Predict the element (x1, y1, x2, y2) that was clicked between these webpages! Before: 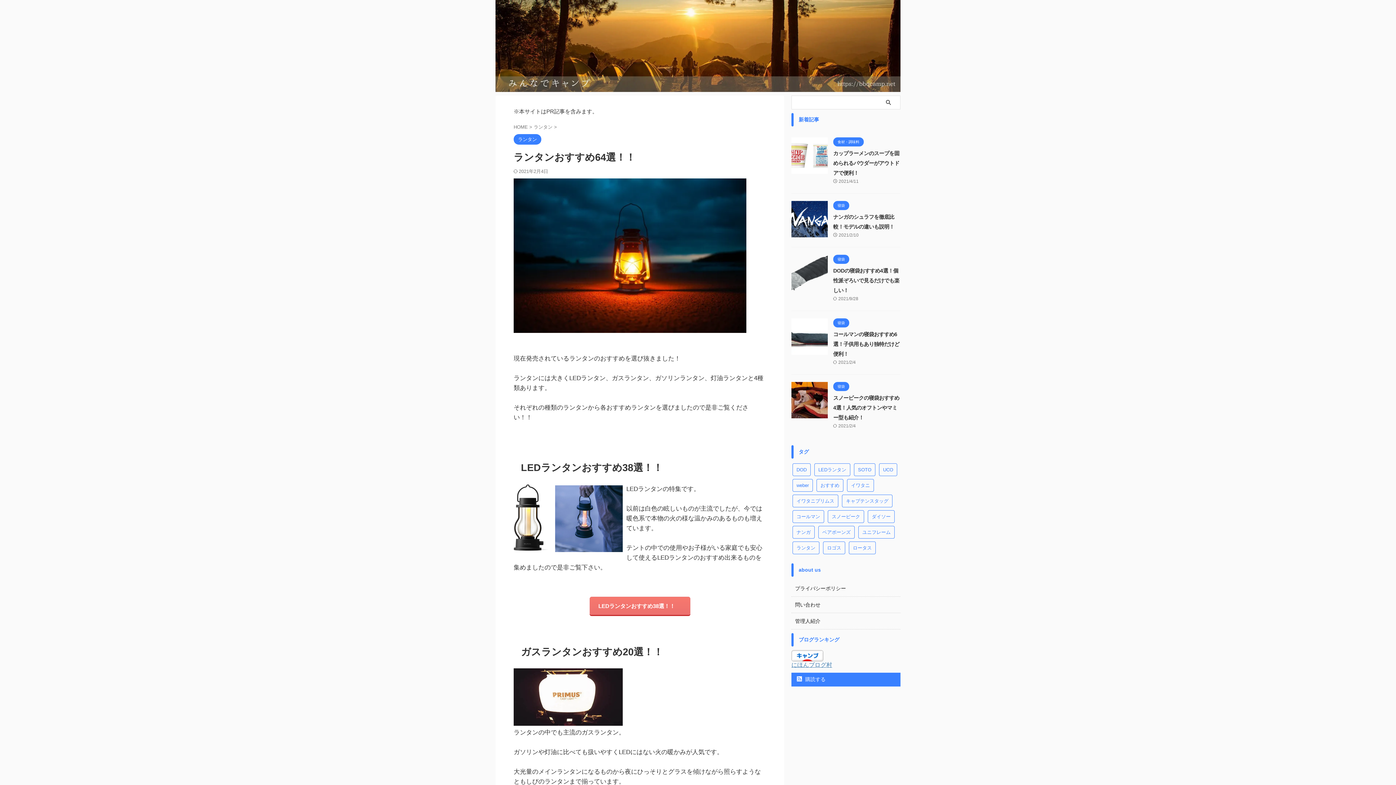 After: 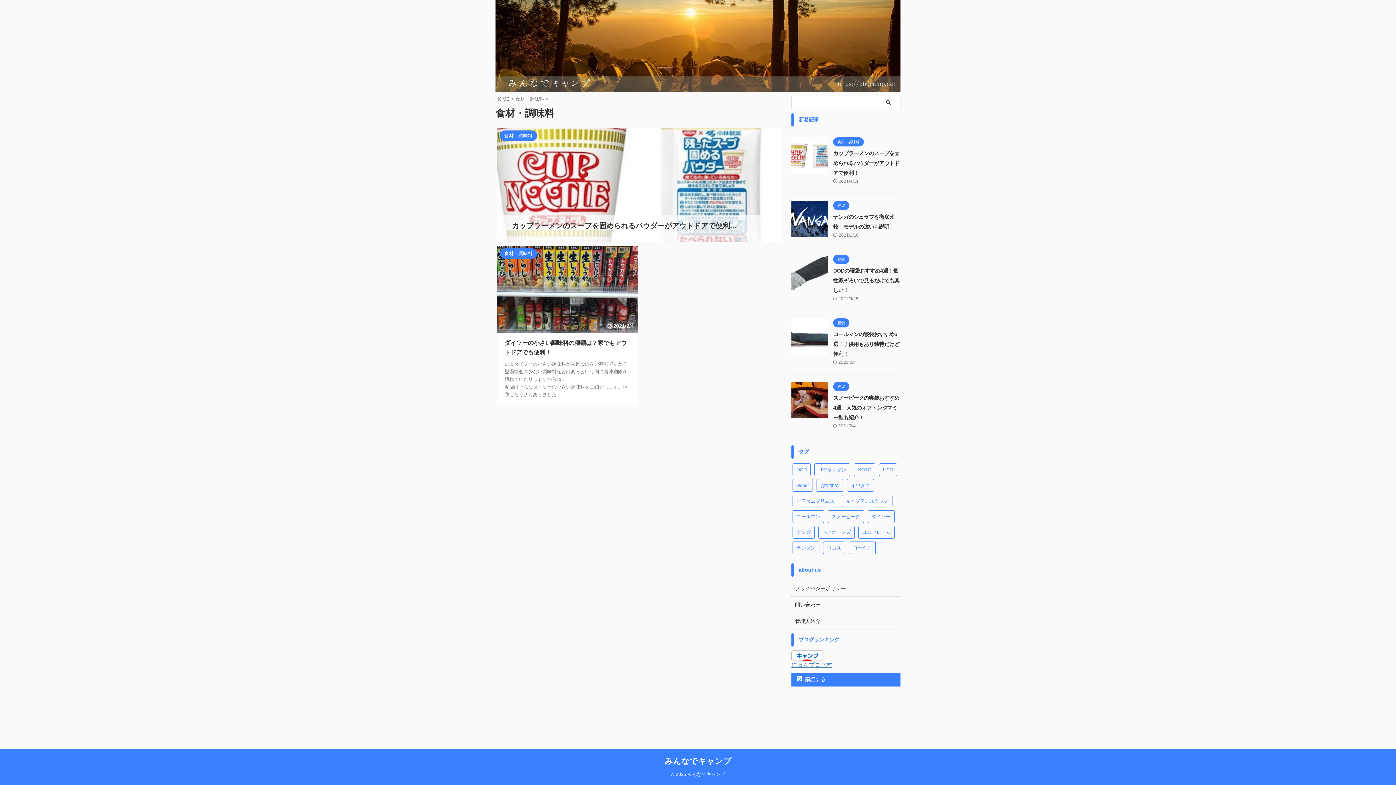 Action: label: 食材・調味料 bbox: (833, 139, 864, 144)